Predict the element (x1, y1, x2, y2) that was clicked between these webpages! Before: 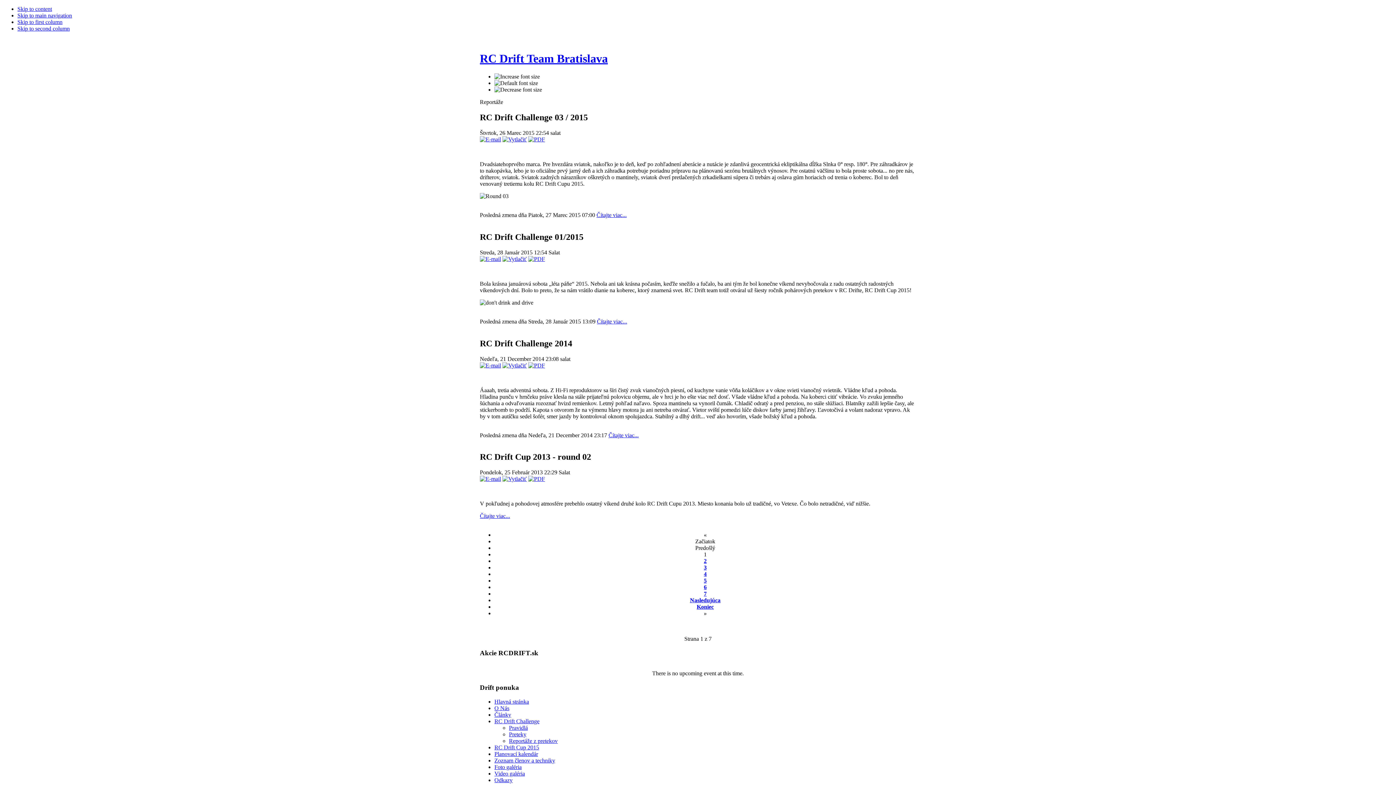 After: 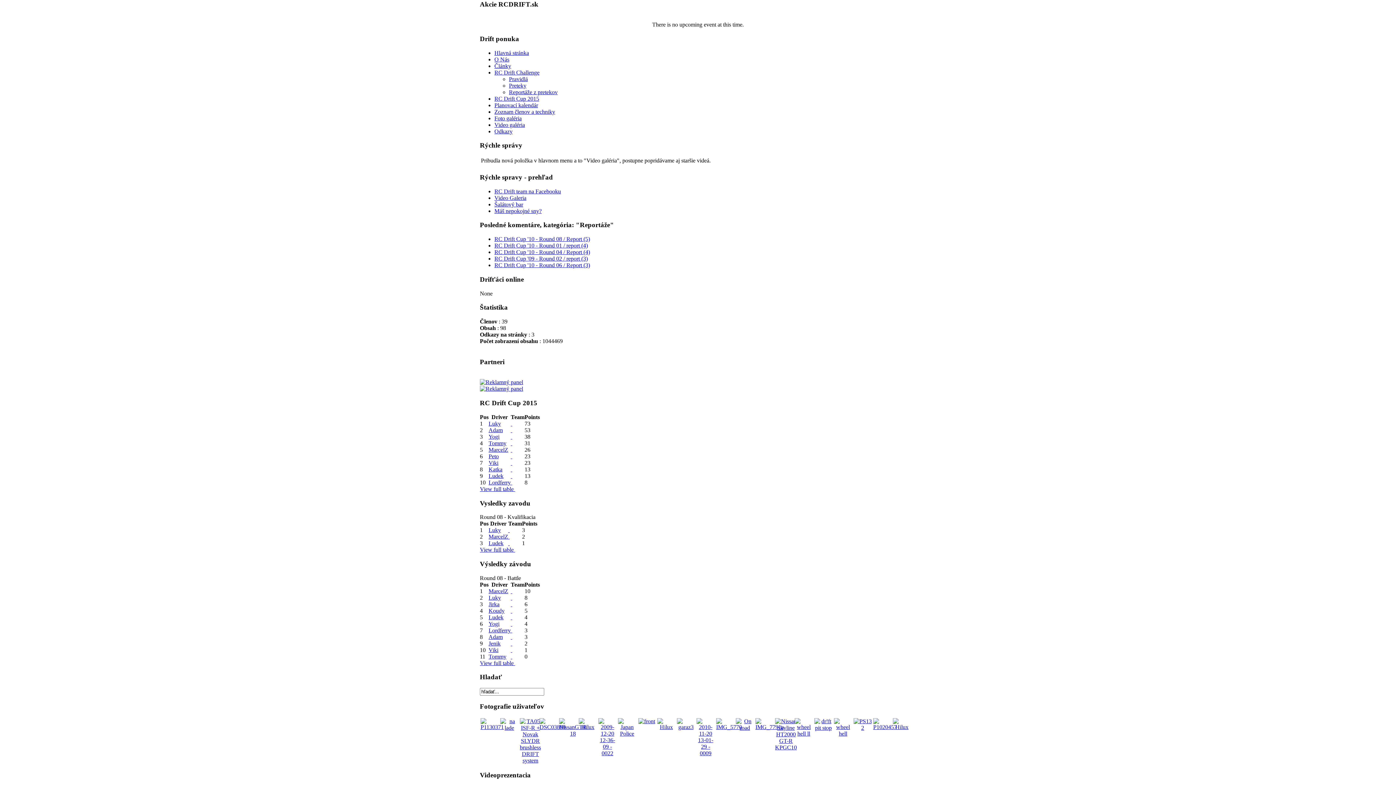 Action: bbox: (17, 18, 62, 25) label: Skip to first column